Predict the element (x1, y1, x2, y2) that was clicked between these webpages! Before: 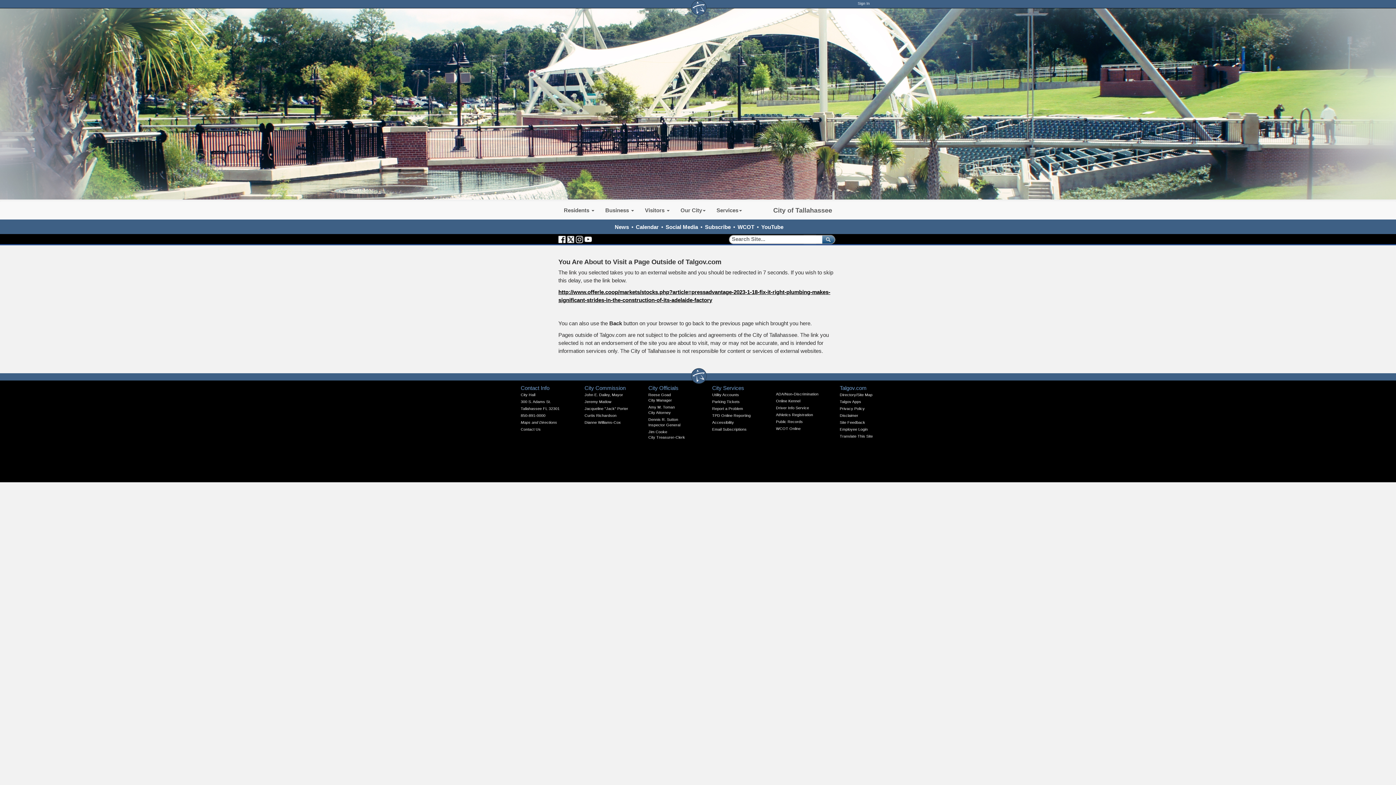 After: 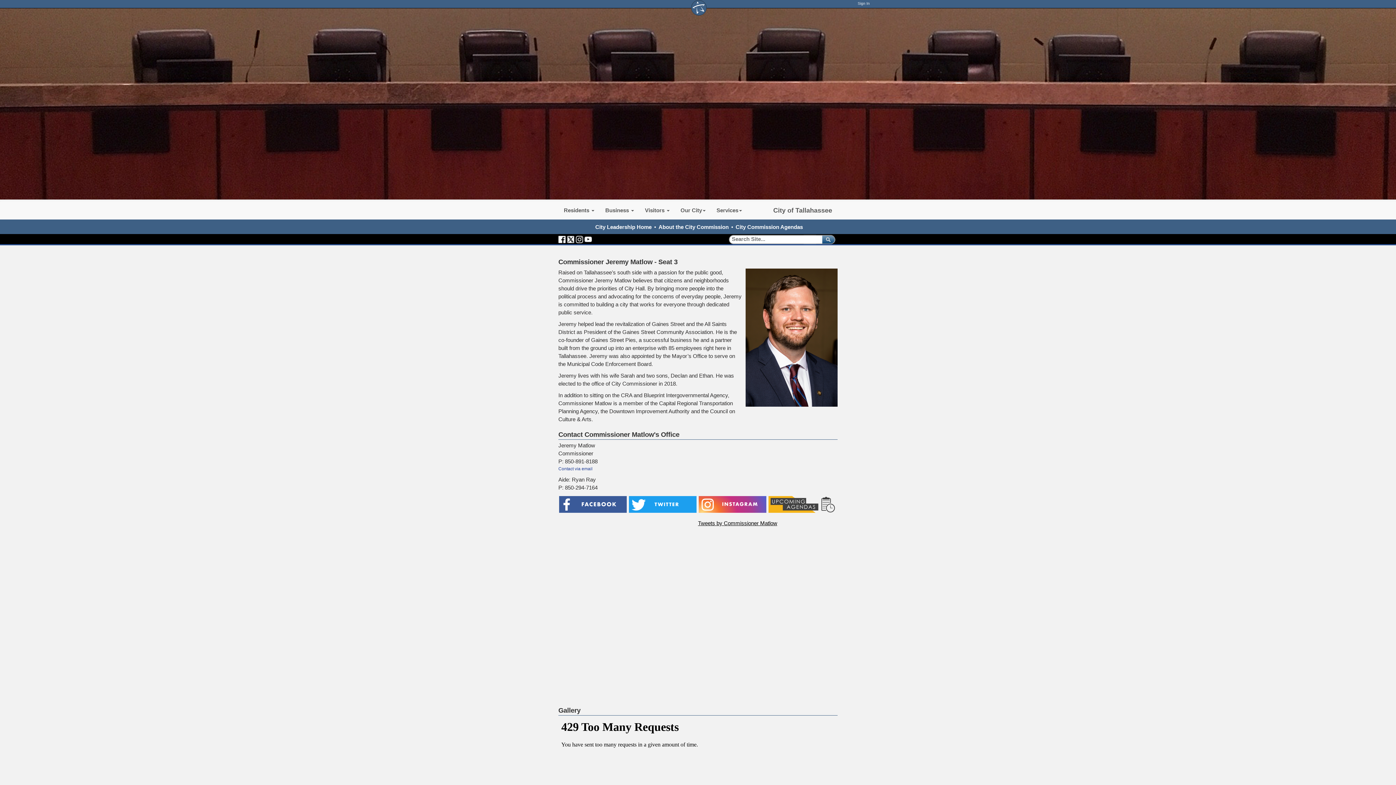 Action: label: Jeremy Matlow bbox: (584, 399, 611, 403)